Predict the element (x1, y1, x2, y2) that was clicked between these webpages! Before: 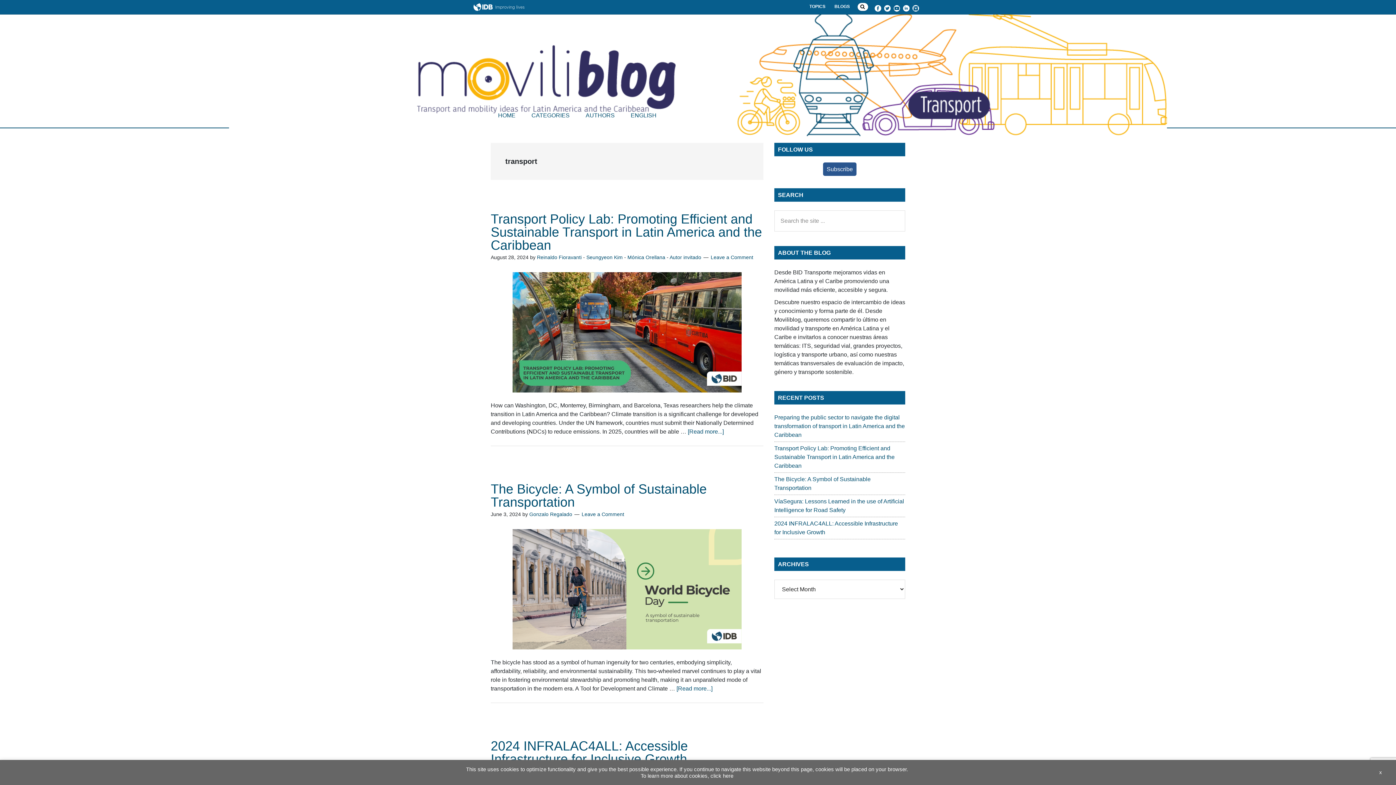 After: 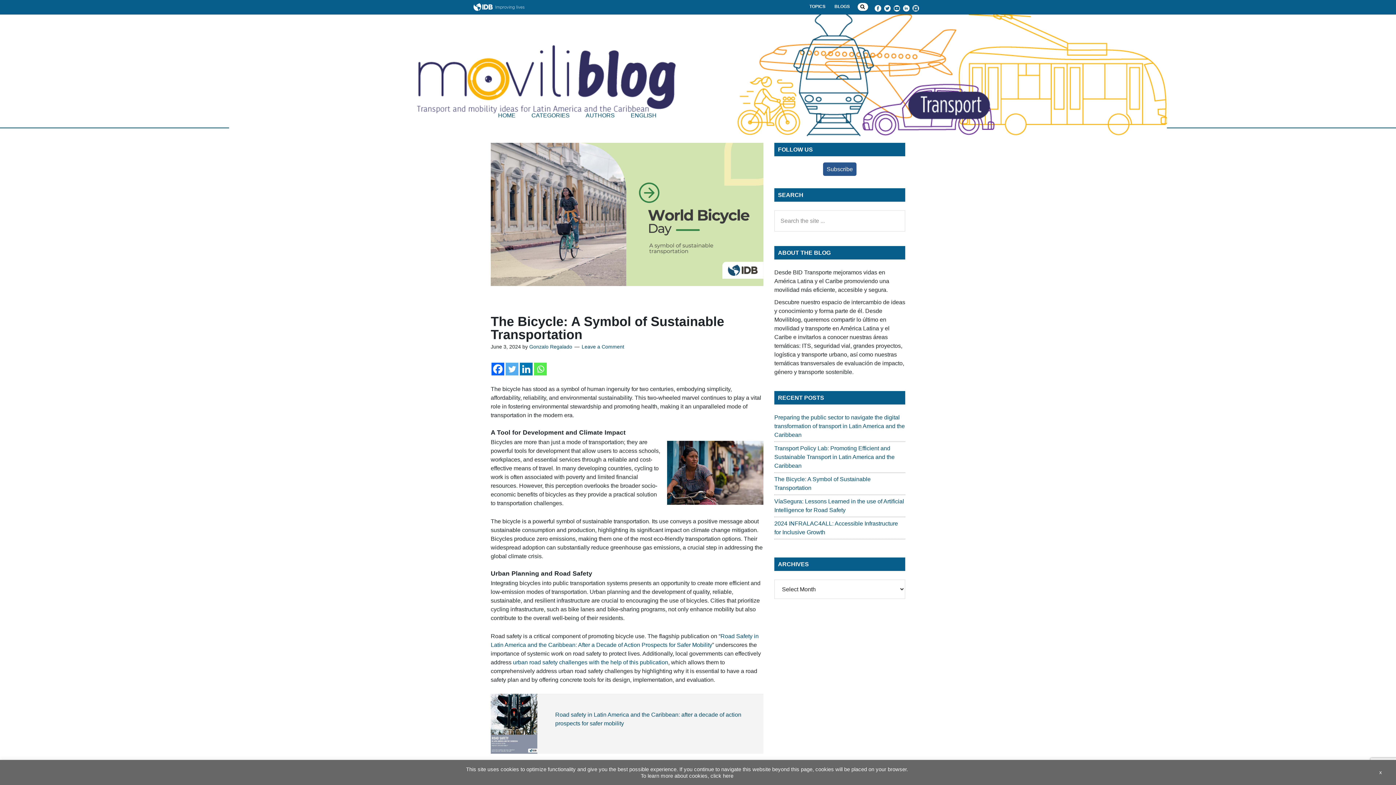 Action: label: [Read more...]
about The Bicycle: A Symbol of Sustainable Transportation bbox: (676, 685, 712, 691)